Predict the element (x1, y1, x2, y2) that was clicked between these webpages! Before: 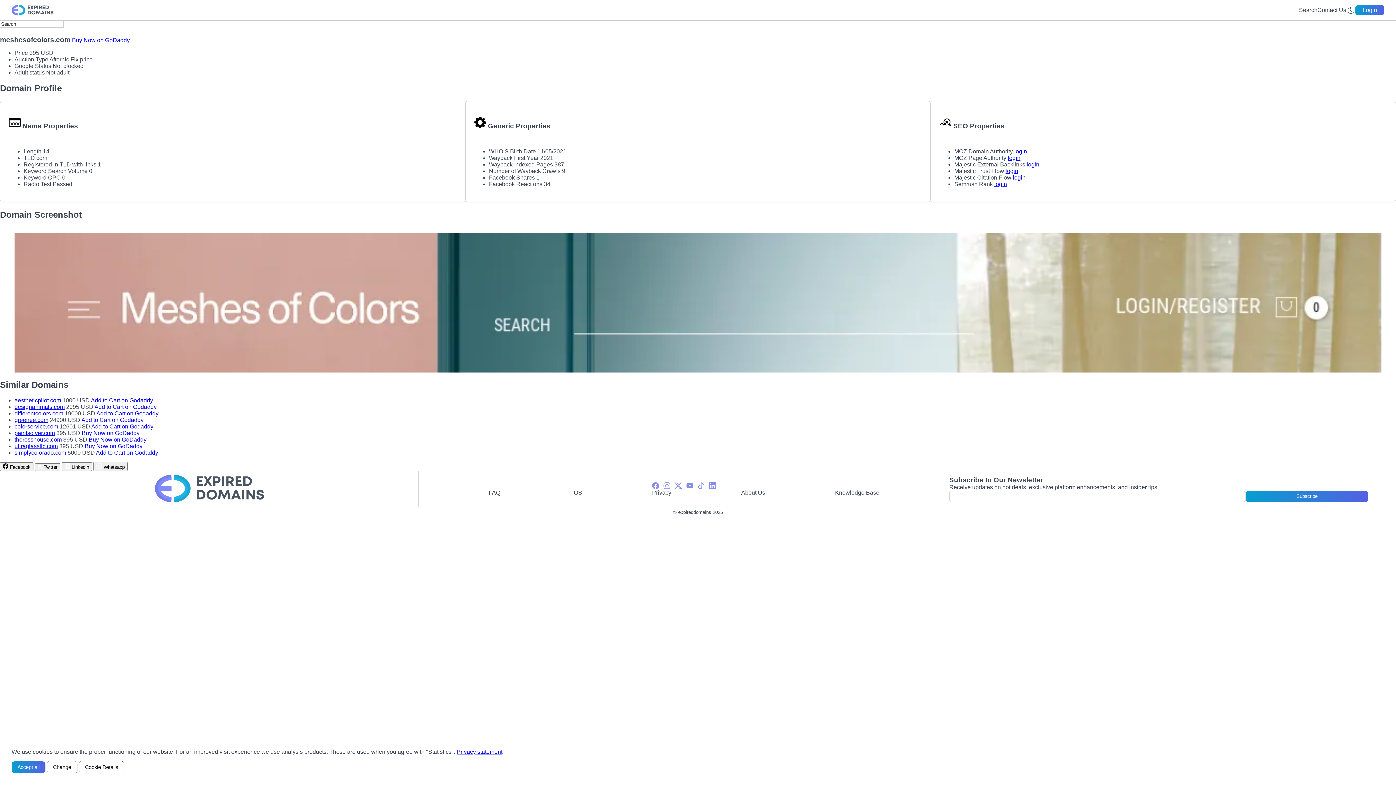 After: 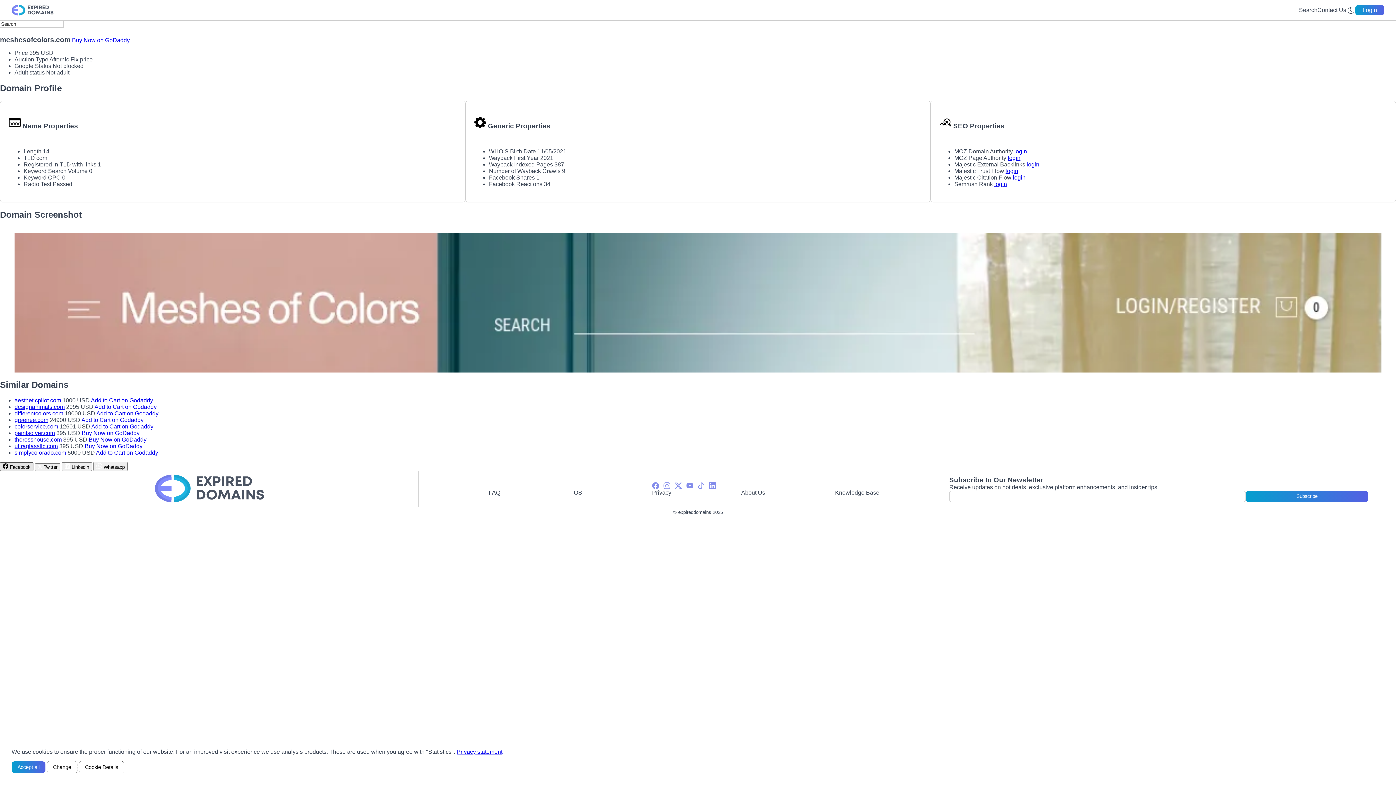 Action: bbox: (0, 462, 33, 471) label:  Facebook